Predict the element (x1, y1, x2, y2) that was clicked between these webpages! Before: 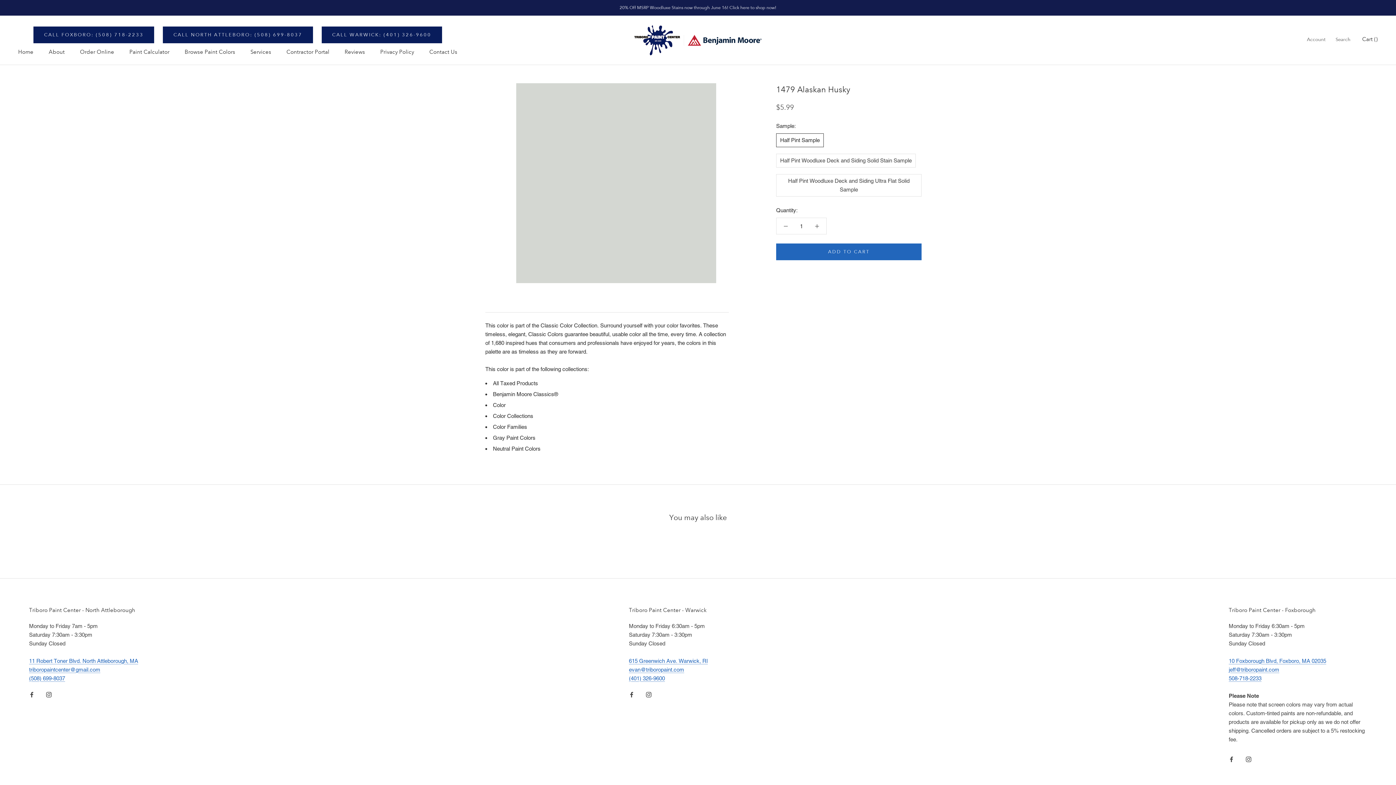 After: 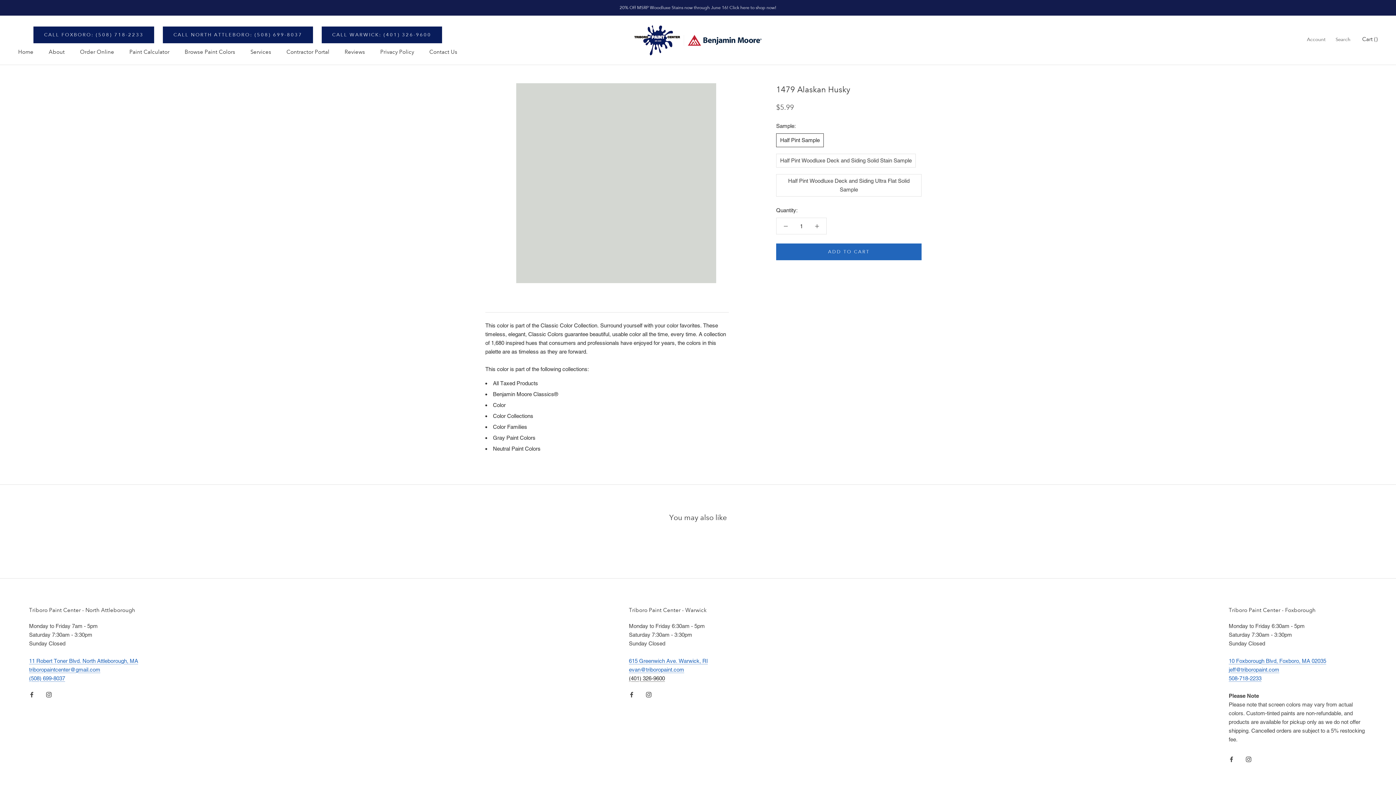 Action: label: (401) 326-9600 bbox: (629, 675, 665, 681)